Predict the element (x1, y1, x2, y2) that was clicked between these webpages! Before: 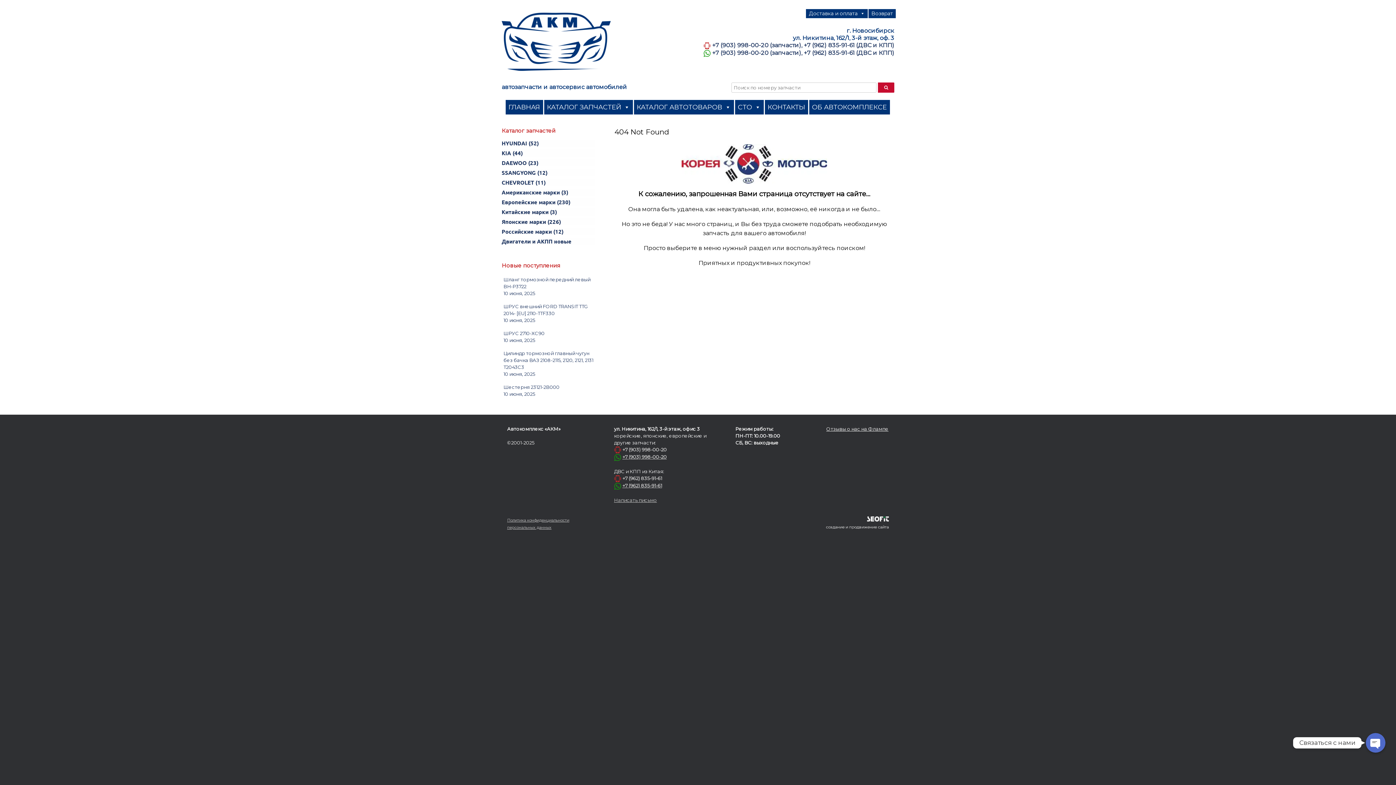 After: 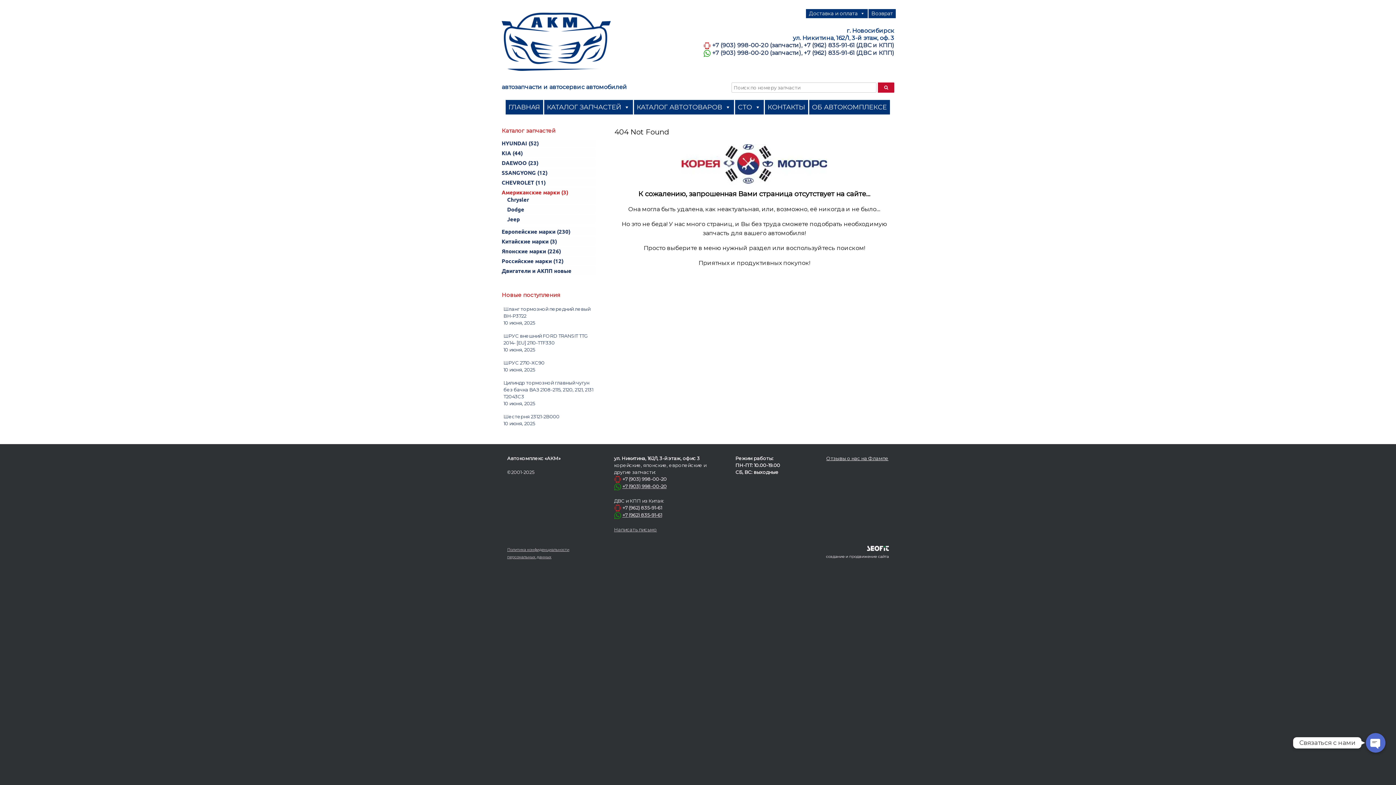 Action: label: Американские марки (3) bbox: (501, 188, 595, 195)